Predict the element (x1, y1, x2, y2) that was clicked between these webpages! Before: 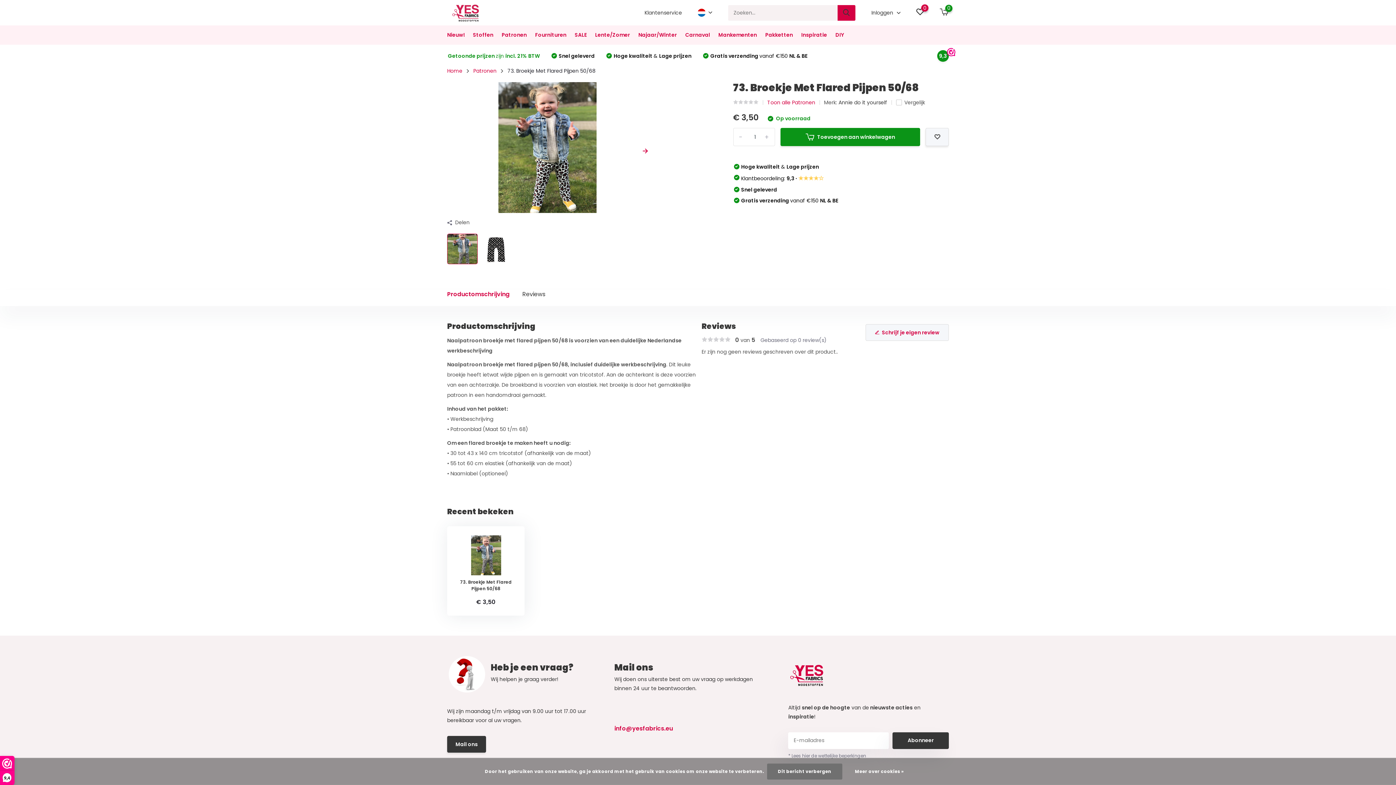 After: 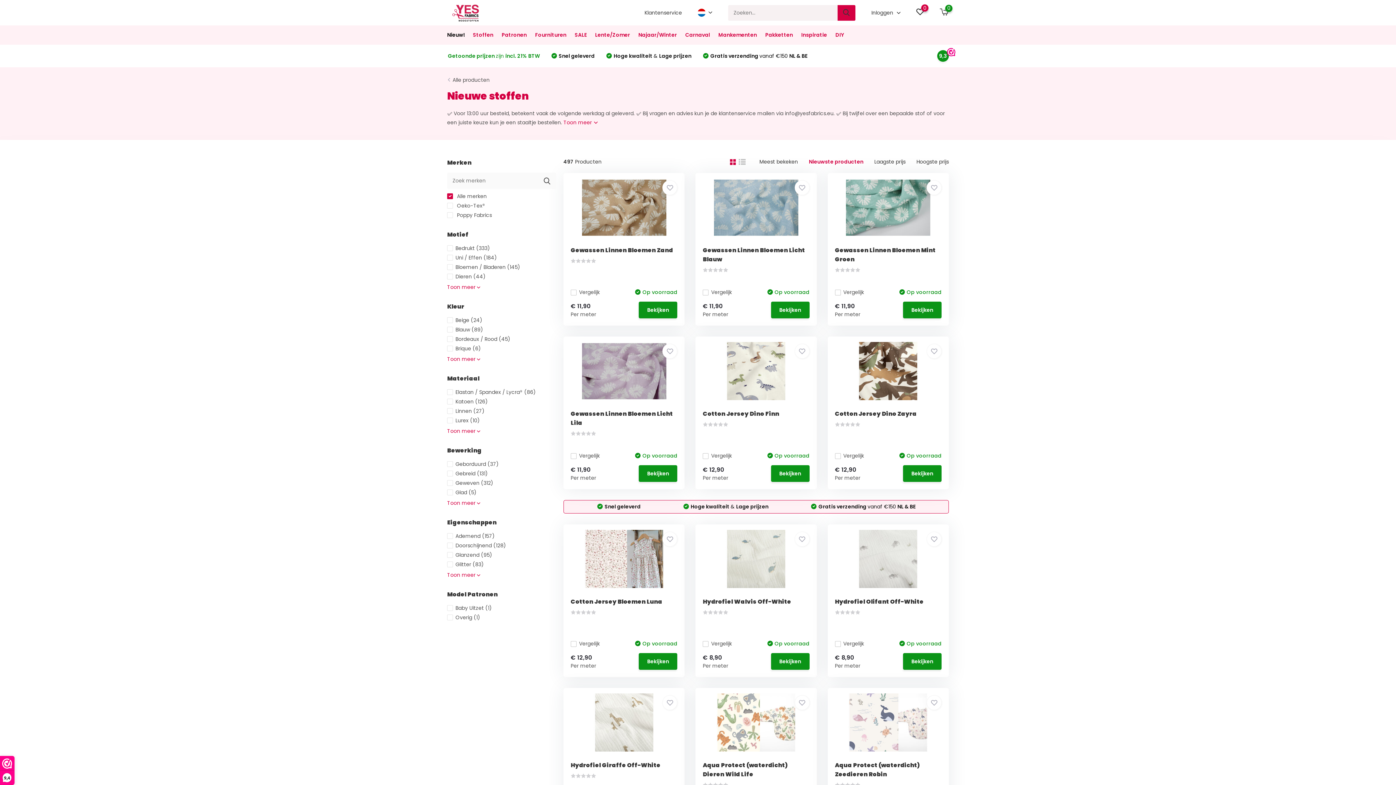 Action: label: Nieuw! bbox: (447, 25, 464, 44)